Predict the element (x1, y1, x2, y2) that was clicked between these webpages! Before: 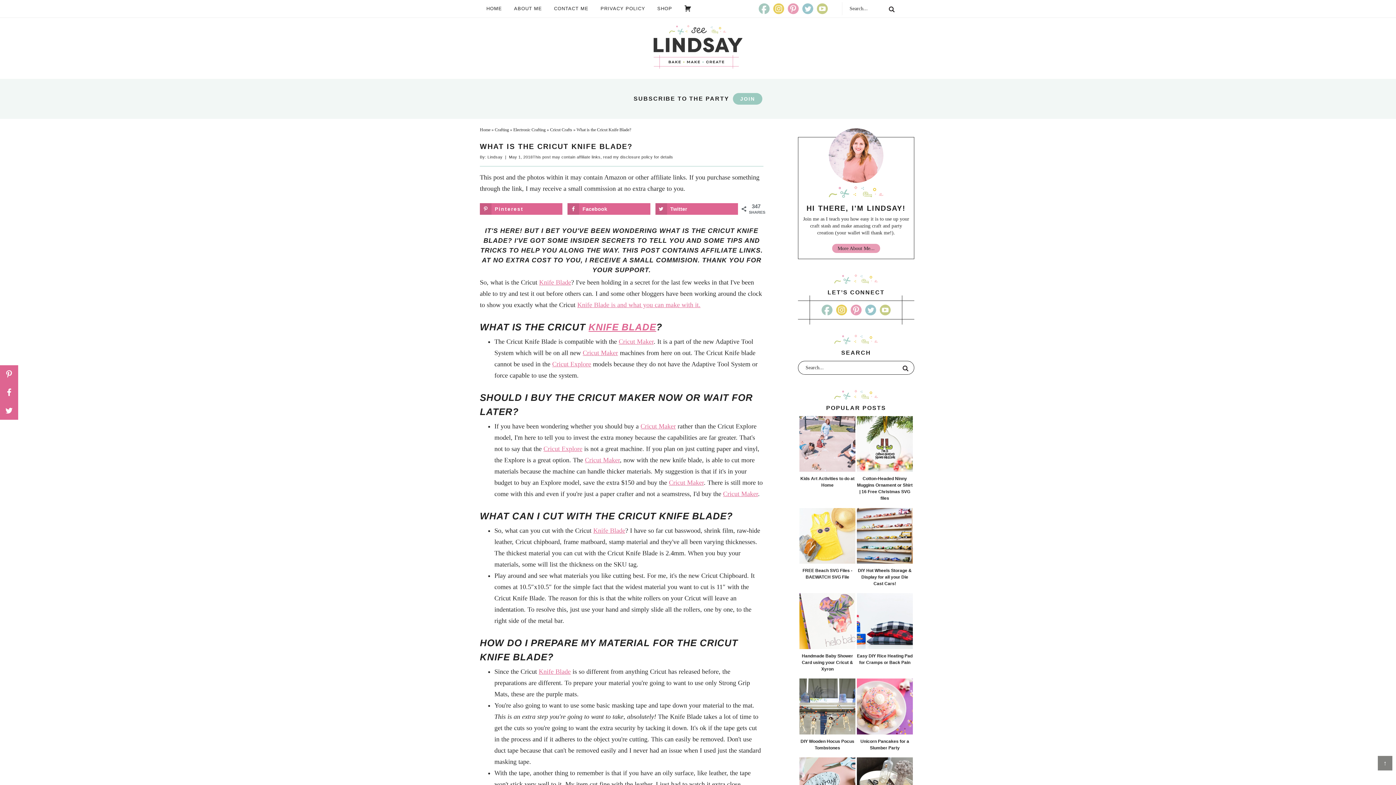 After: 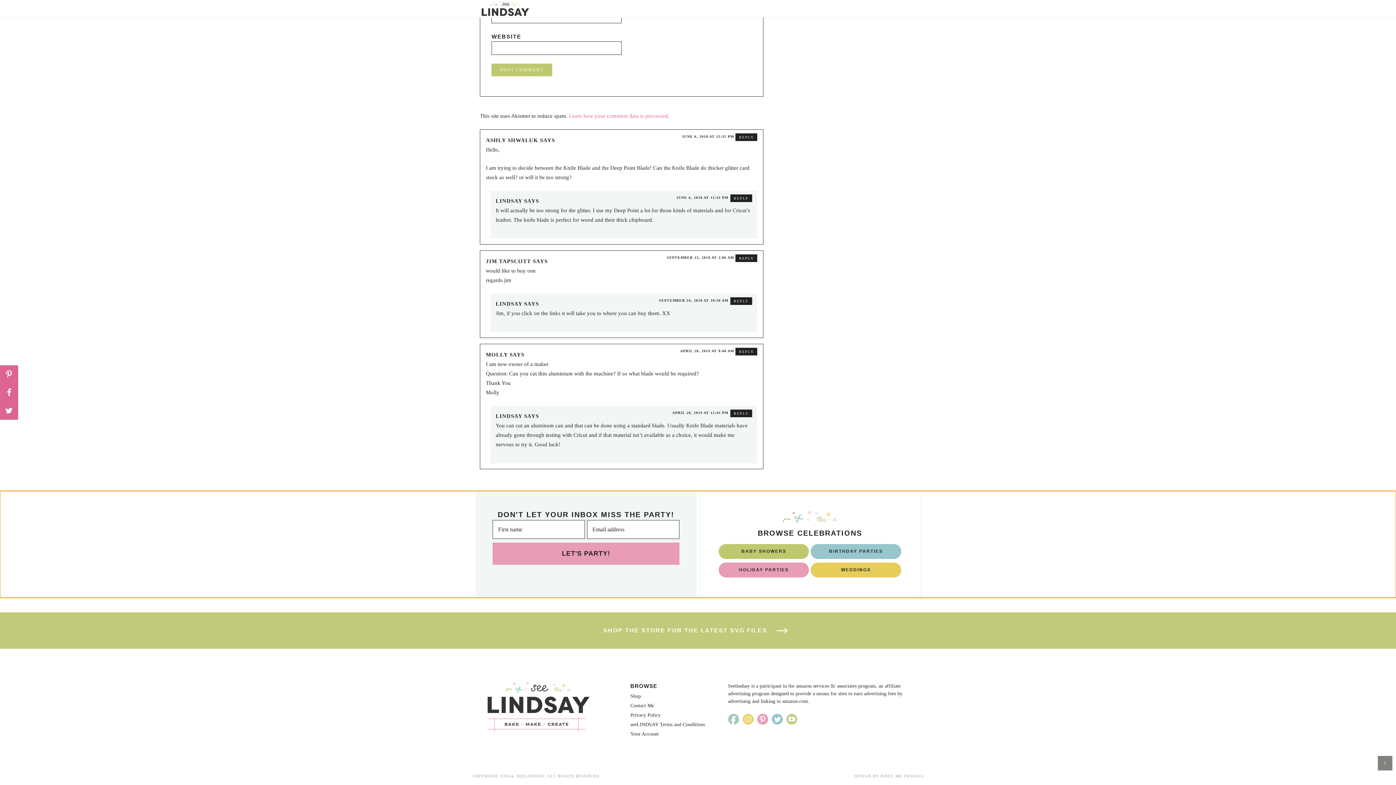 Action: label: JOIN bbox: (733, 93, 762, 104)